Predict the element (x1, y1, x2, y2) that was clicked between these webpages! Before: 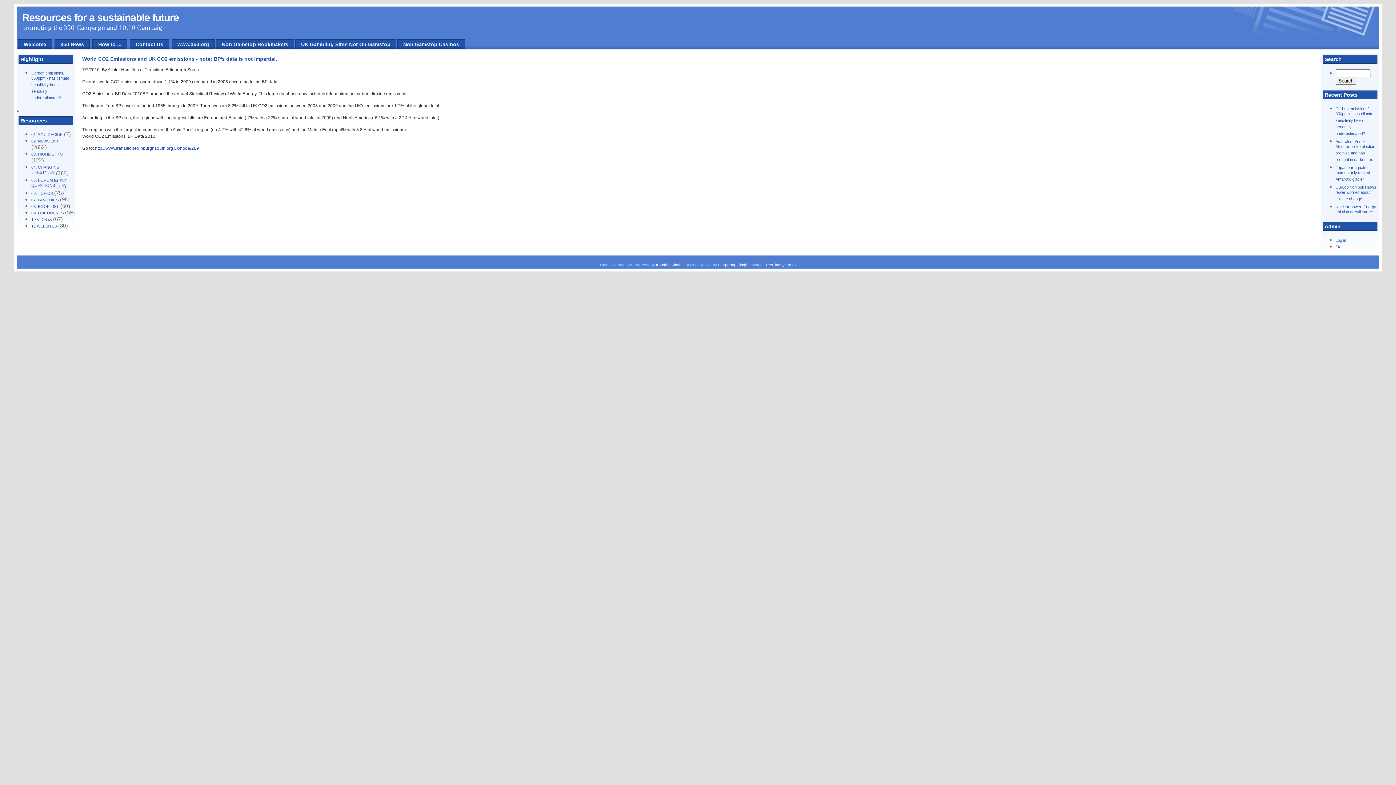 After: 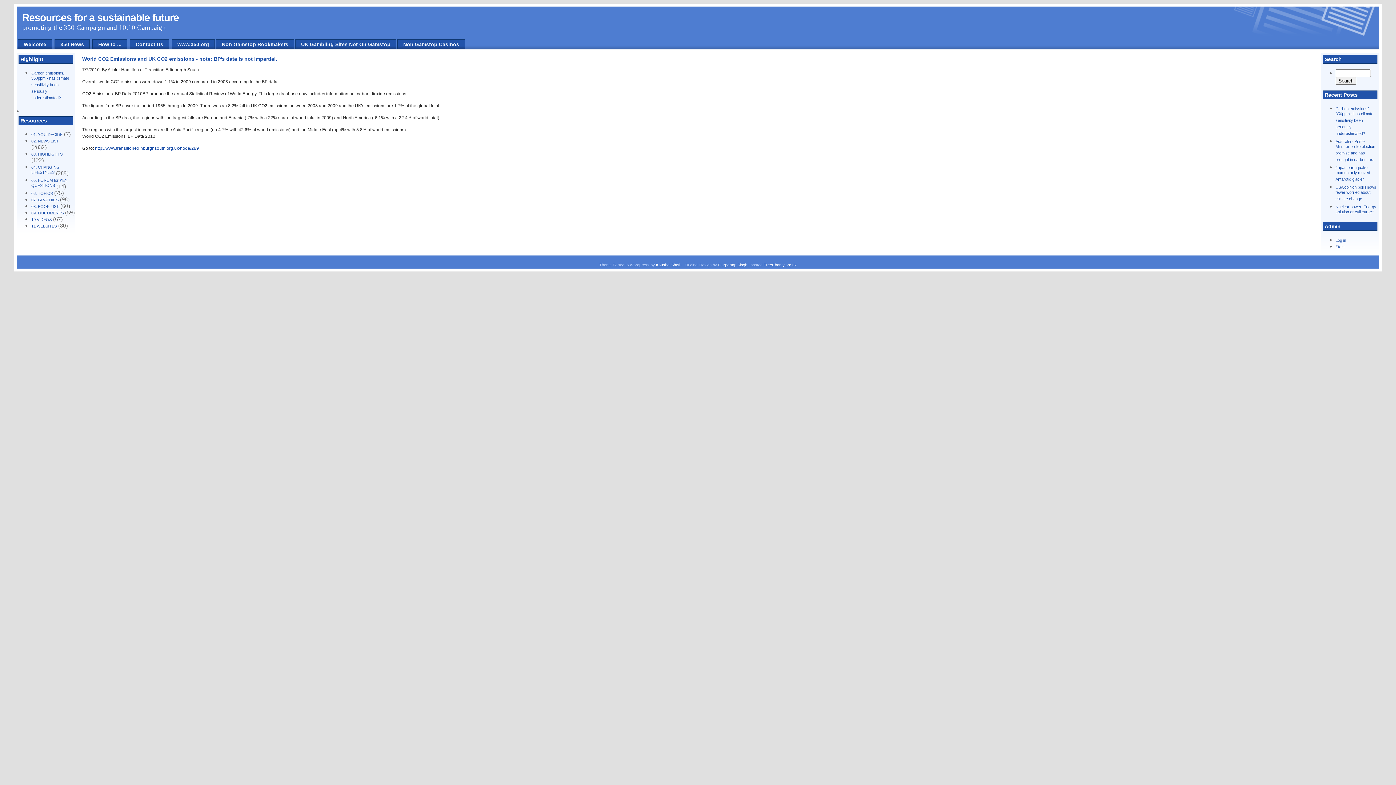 Action: bbox: (82, 56, 277, 61) label: World CO2 Emissions and UK CO2 emissions - note: BP’s data is not impartial.